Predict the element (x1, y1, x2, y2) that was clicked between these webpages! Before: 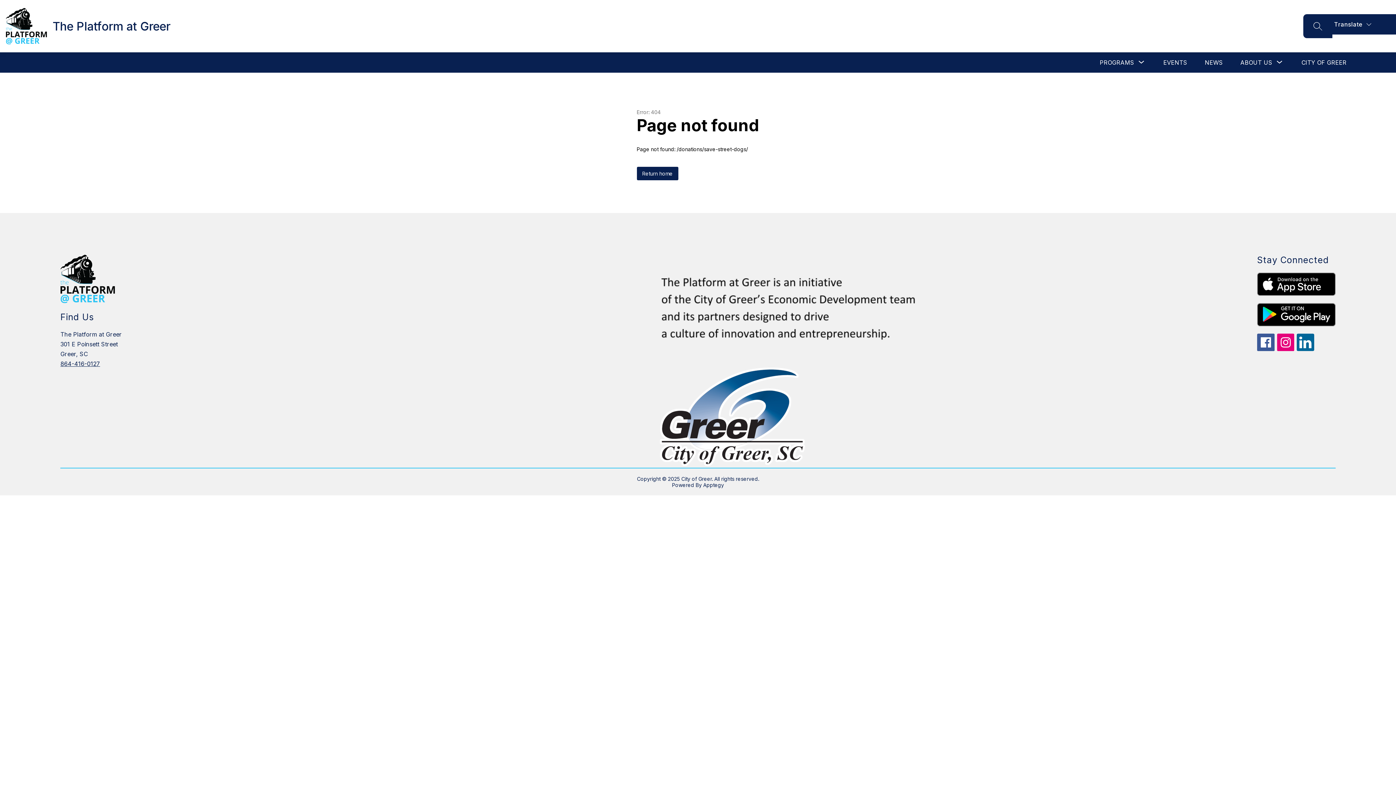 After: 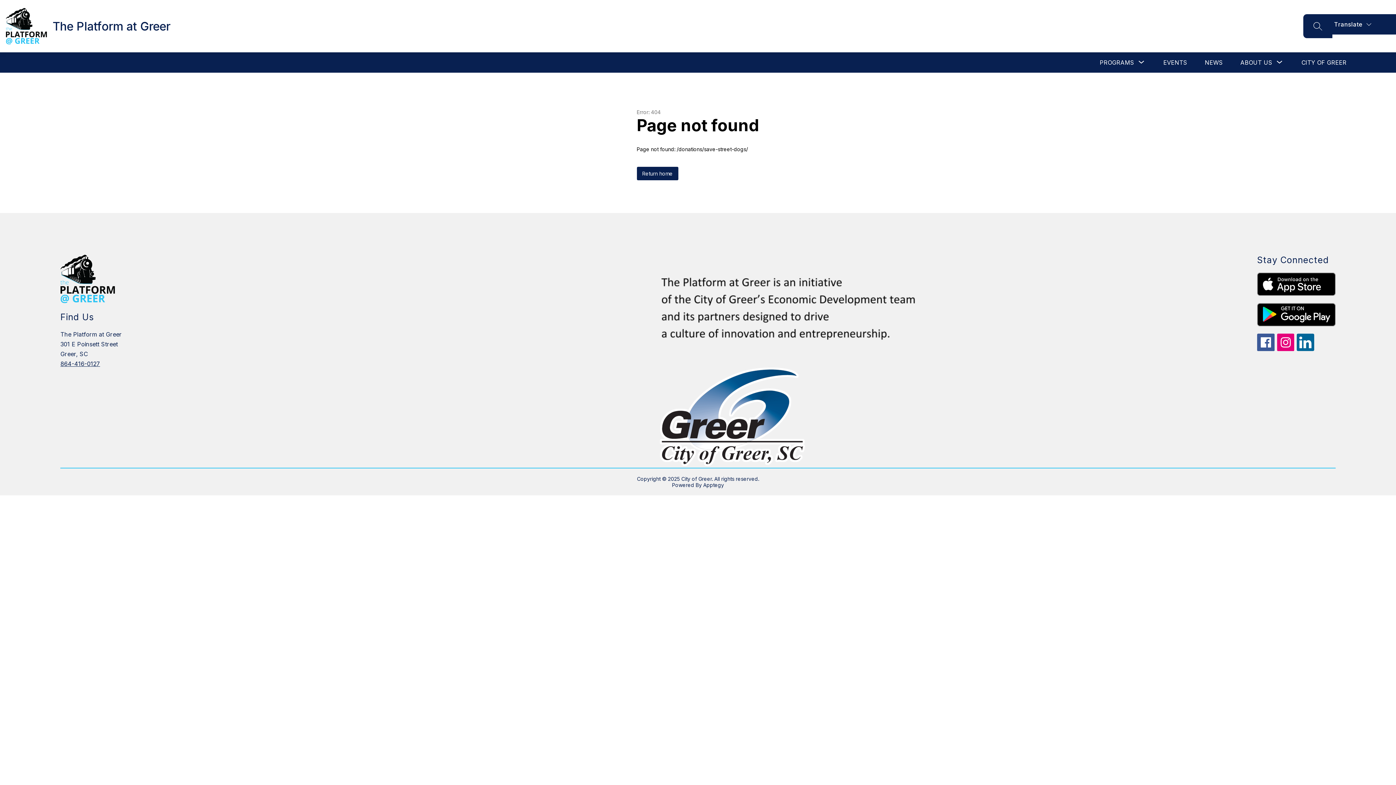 Action: bbox: (1257, 303, 1335, 326)